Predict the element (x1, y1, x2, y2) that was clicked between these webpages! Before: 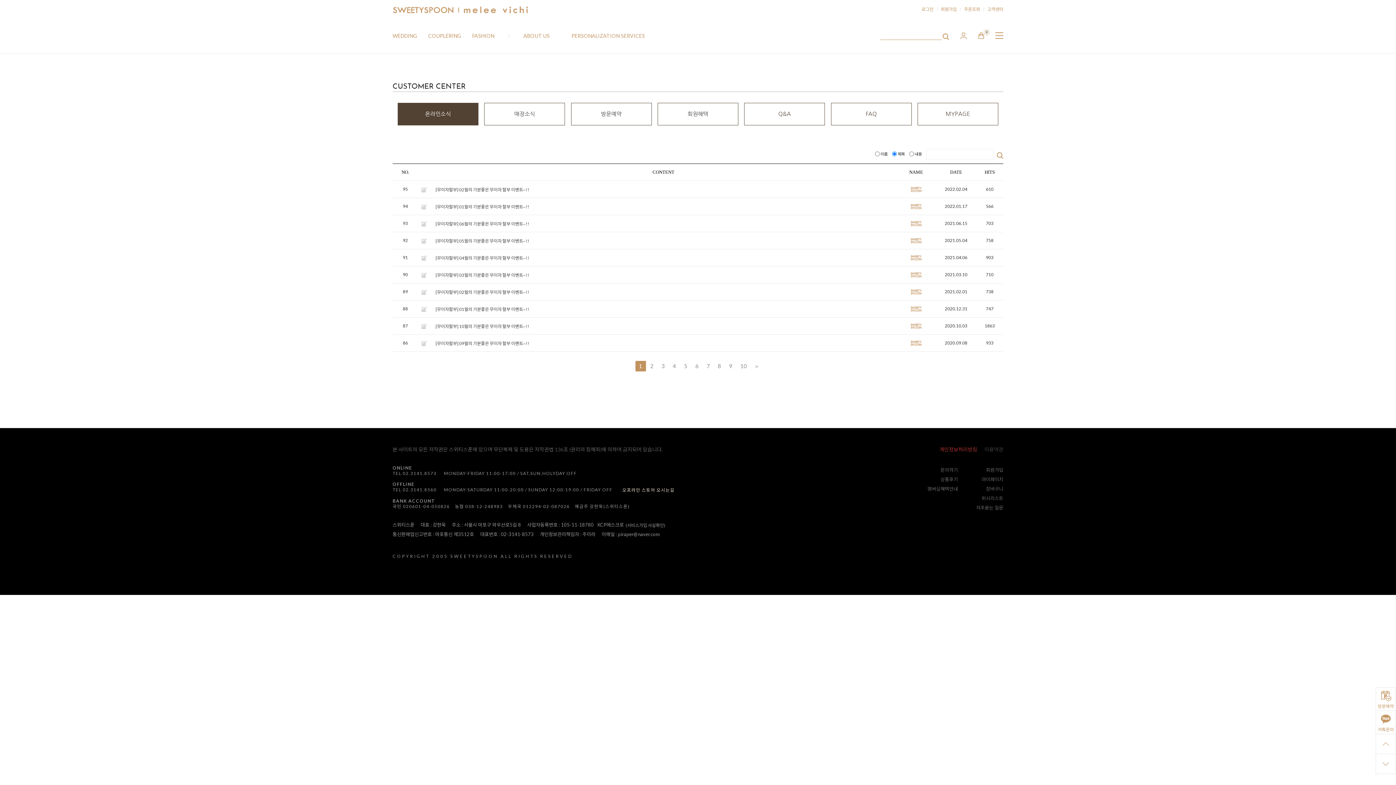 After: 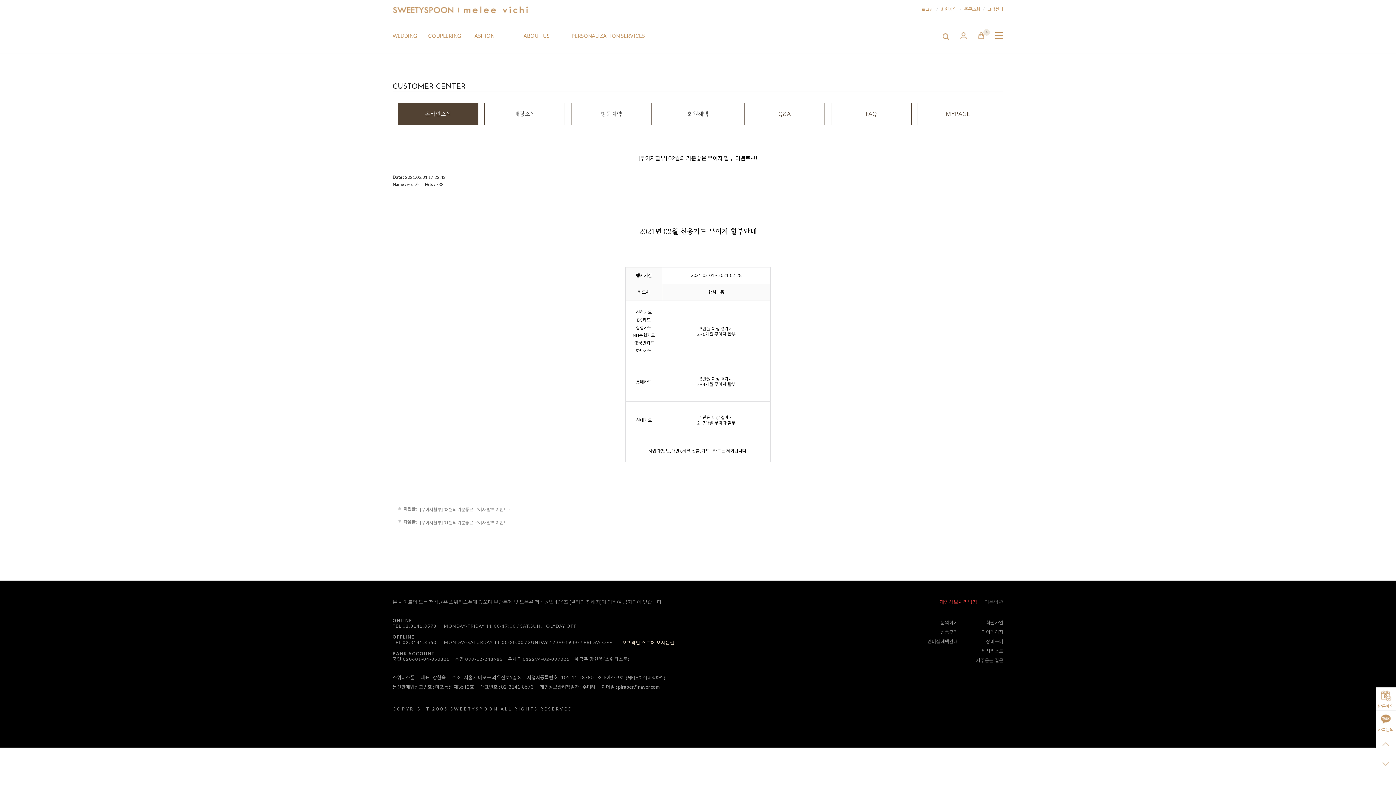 Action: bbox: (435, 289, 529, 295) label: [무이자할부] 02월의 기분좋은 무이자 할부 이벤트~!!